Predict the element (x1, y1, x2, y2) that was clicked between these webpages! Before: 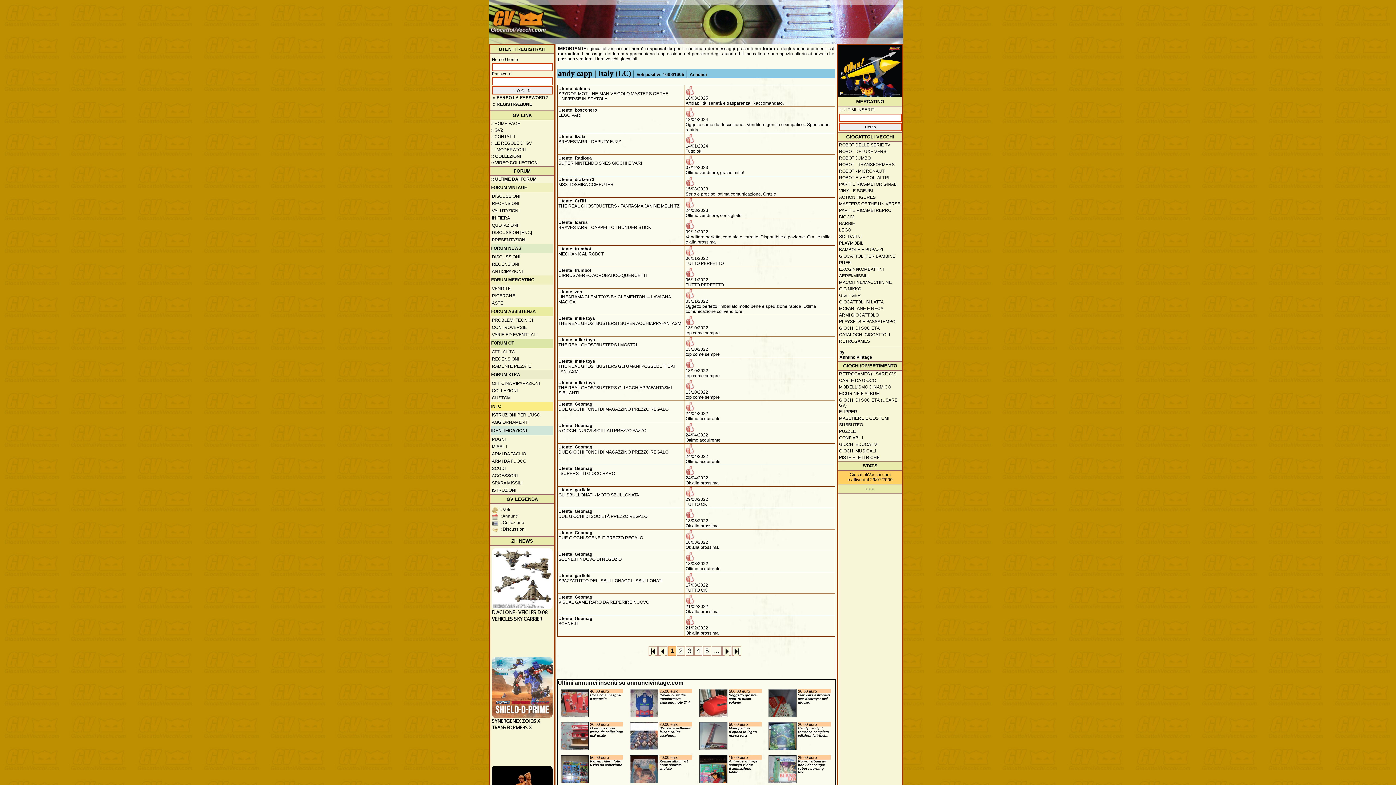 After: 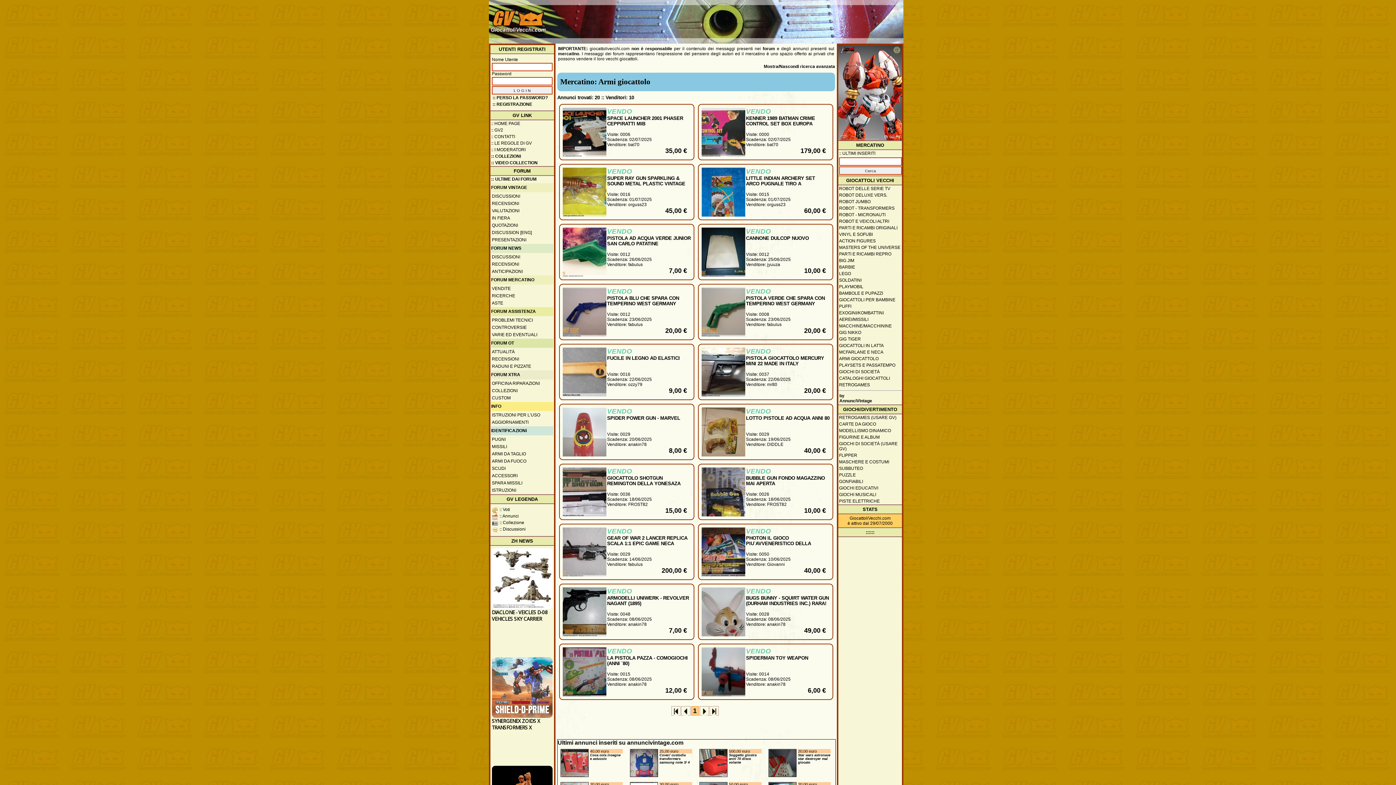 Action: bbox: (838, 311, 902, 318) label: ARMI GIOCATTOLO